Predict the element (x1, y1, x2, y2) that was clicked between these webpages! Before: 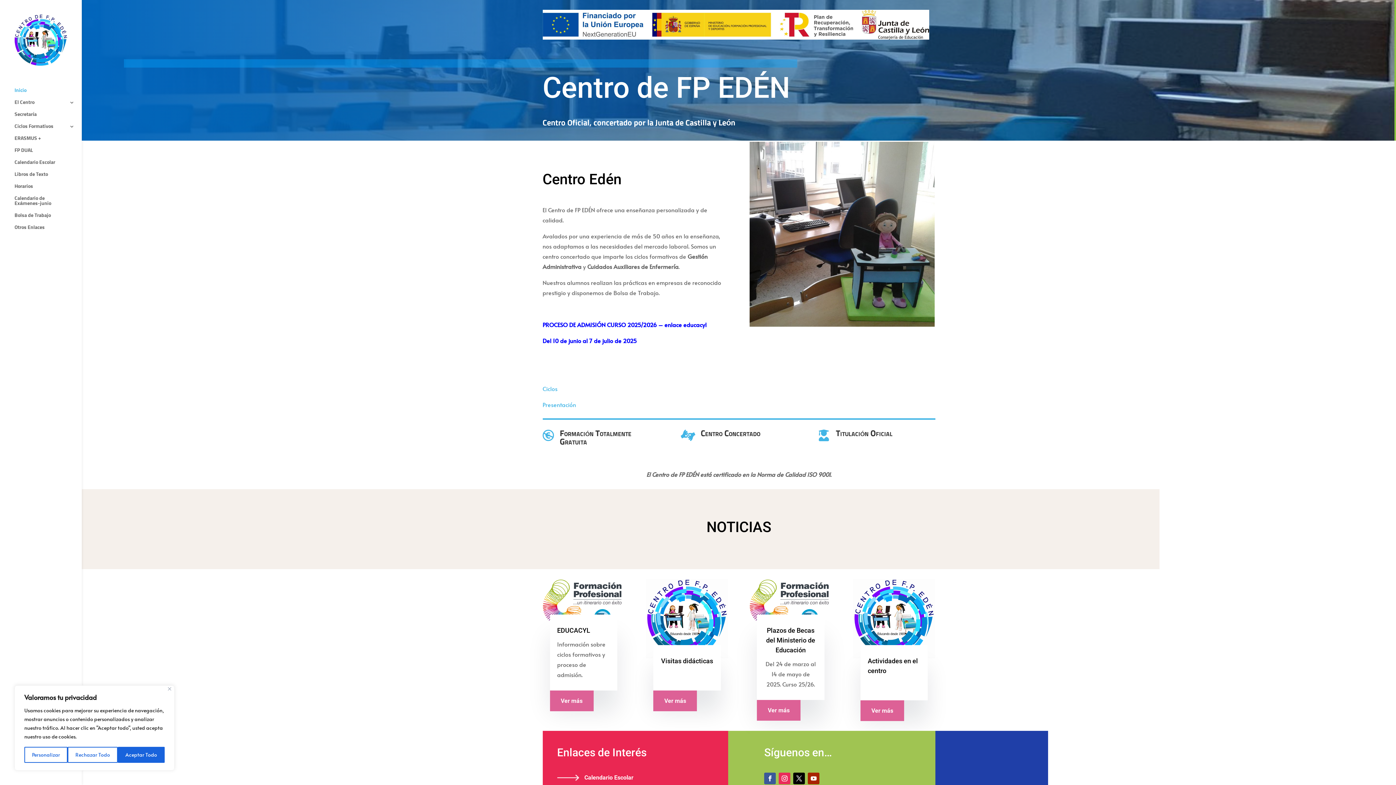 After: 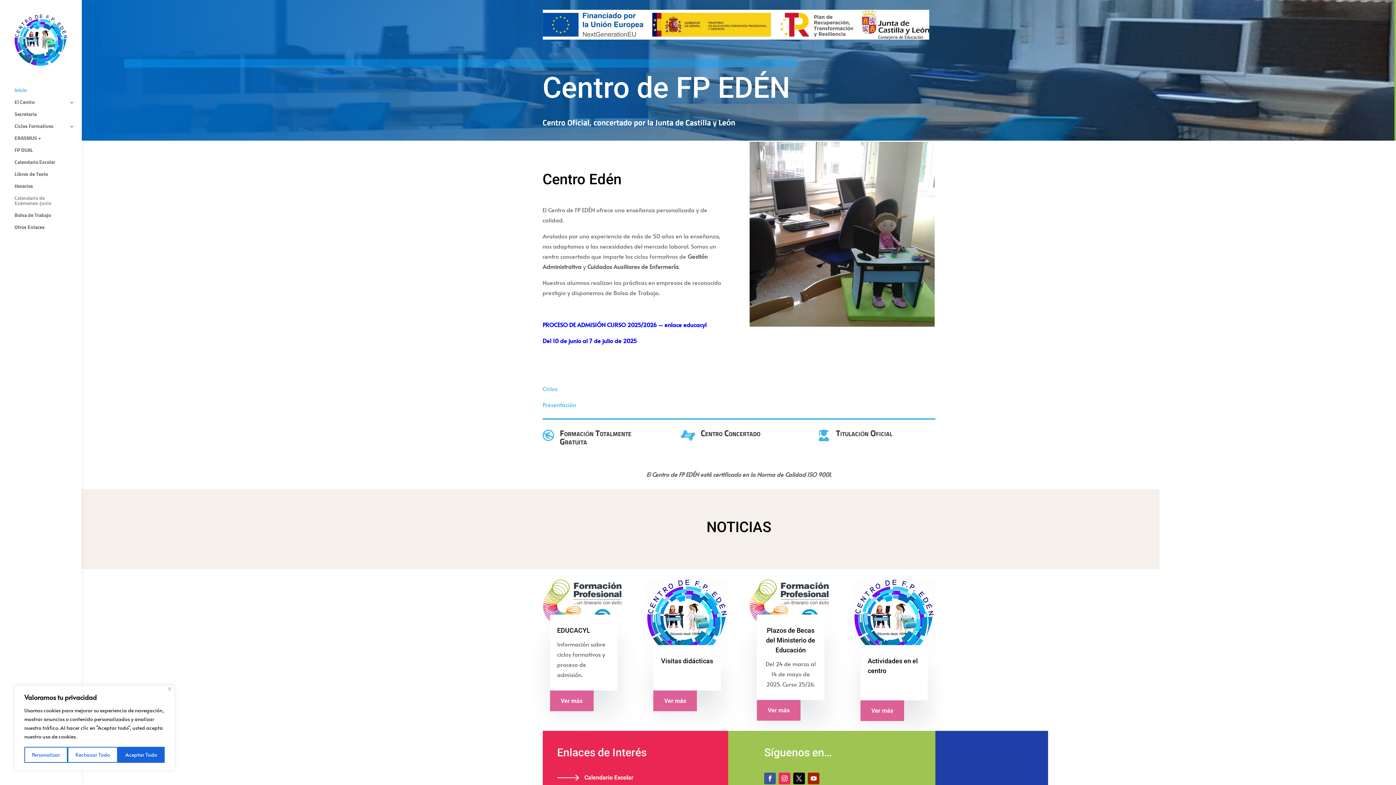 Action: label: Calendario de Exámenes-junio bbox: (14, 196, 81, 213)